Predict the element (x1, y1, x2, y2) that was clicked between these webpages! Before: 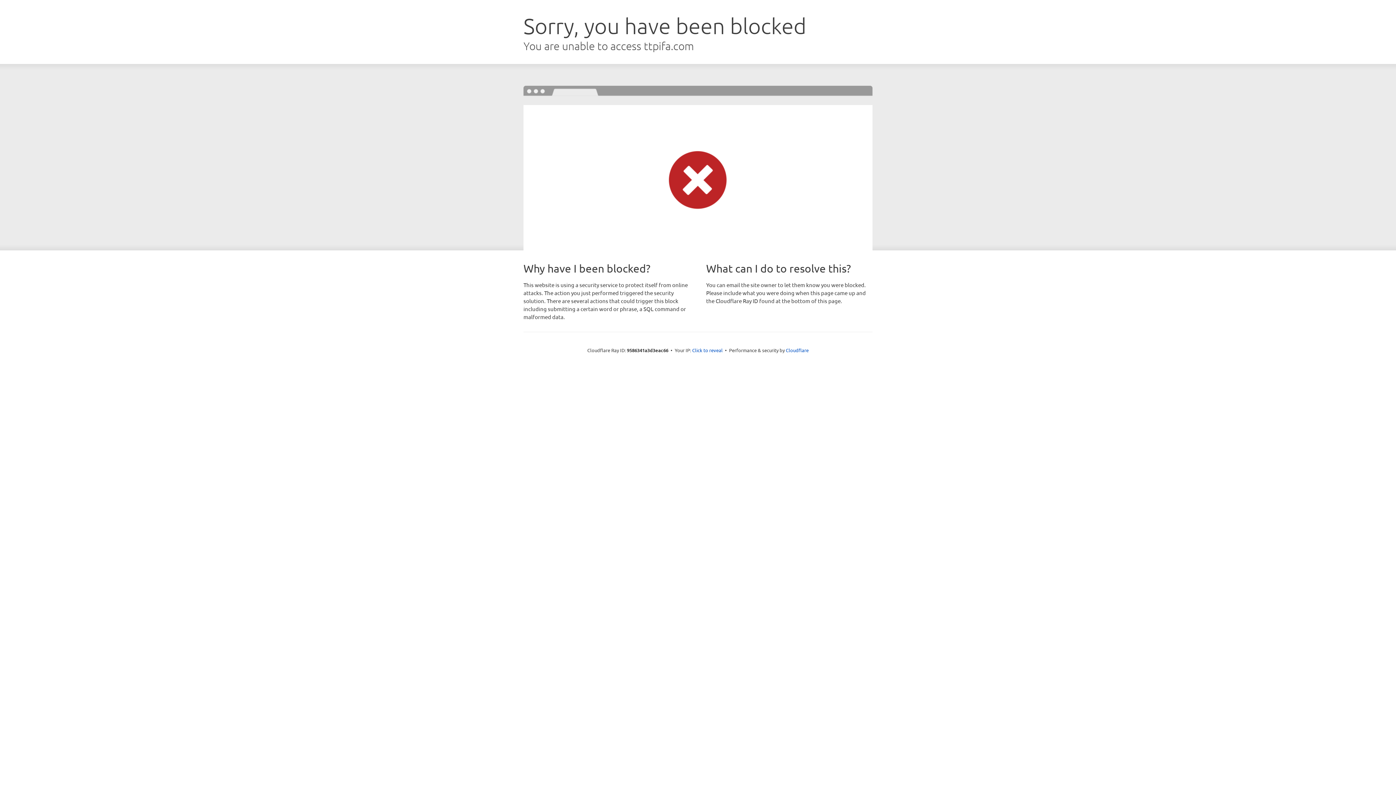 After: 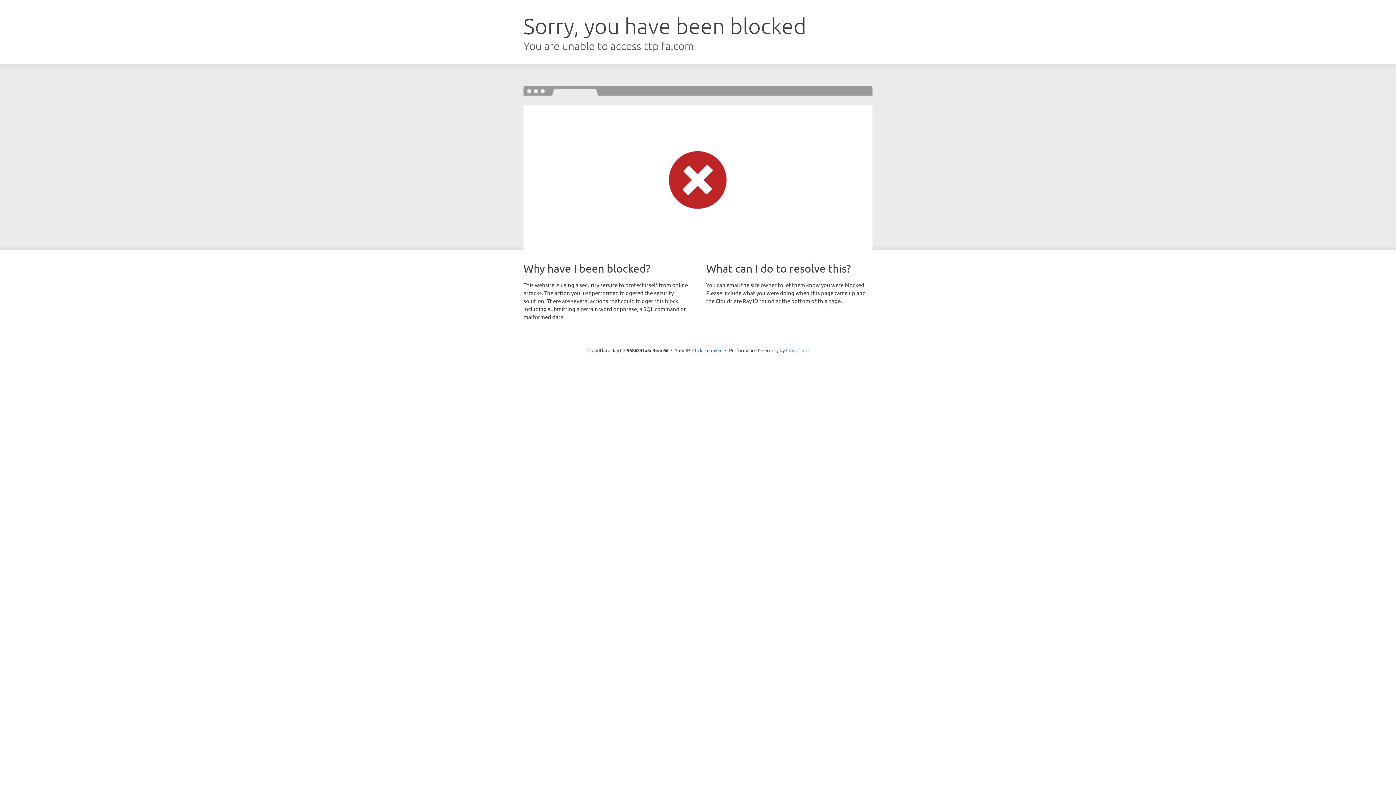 Action: bbox: (786, 347, 808, 353) label: Cloudflare